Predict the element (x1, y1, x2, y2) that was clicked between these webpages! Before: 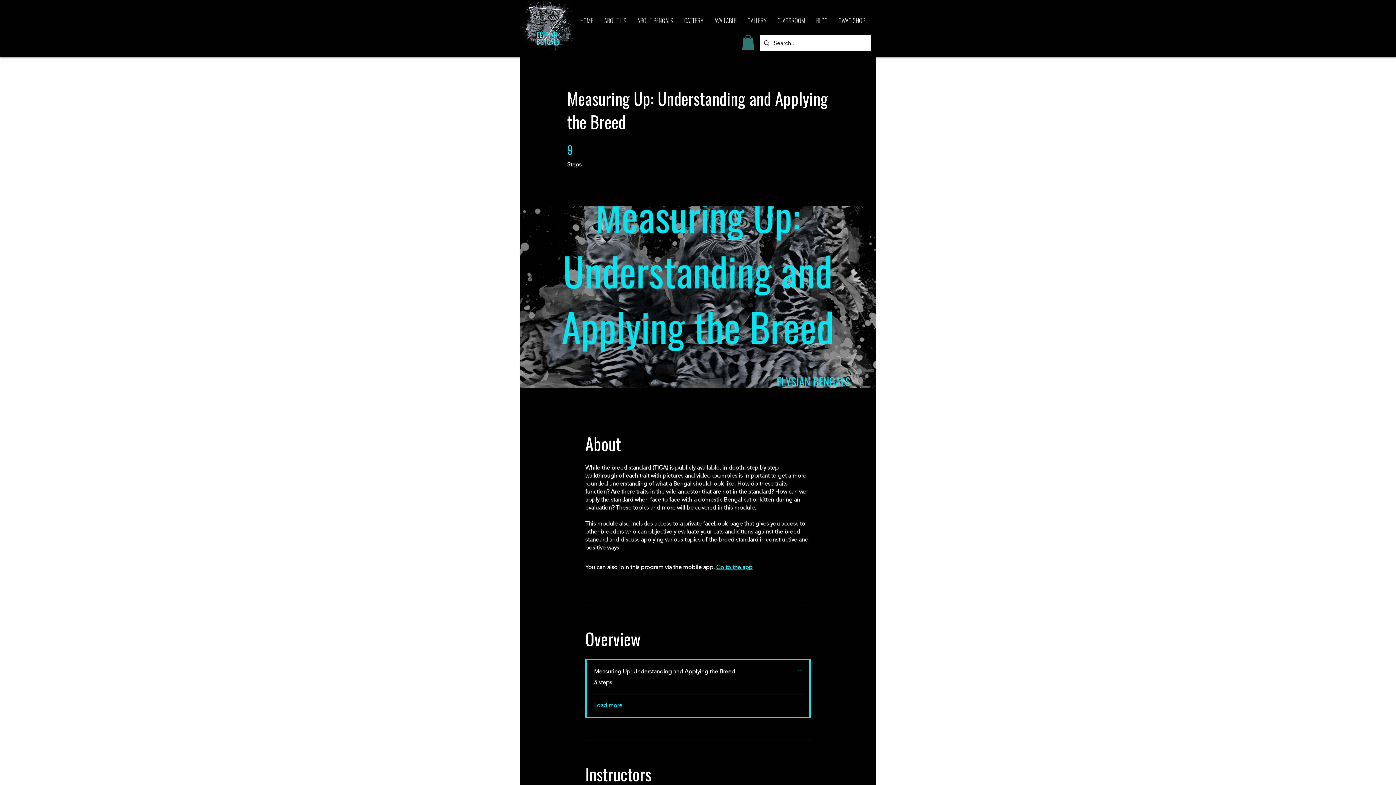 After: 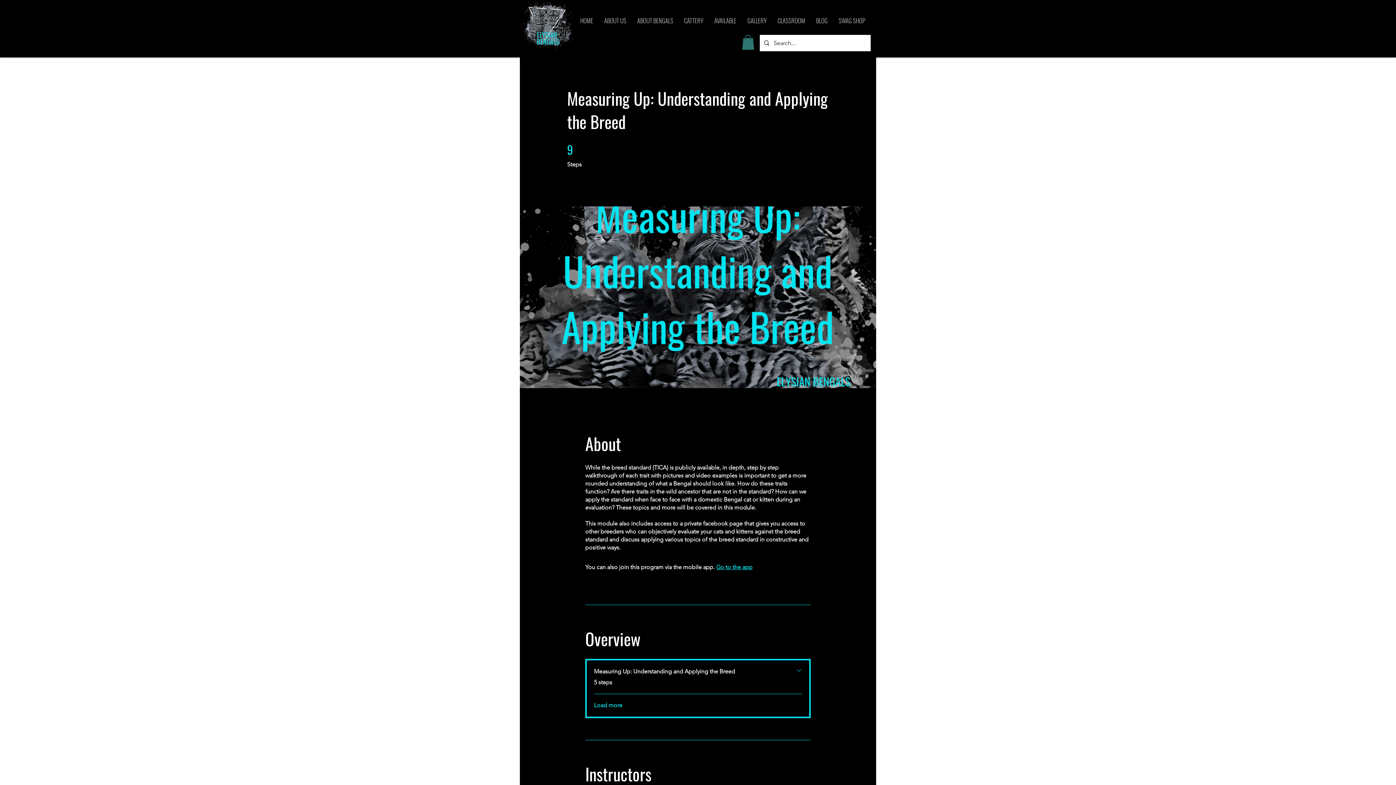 Action: label: Measuring Up: Understanding and Applying the Breed

.

5 steps bbox: (594, 667, 802, 686)